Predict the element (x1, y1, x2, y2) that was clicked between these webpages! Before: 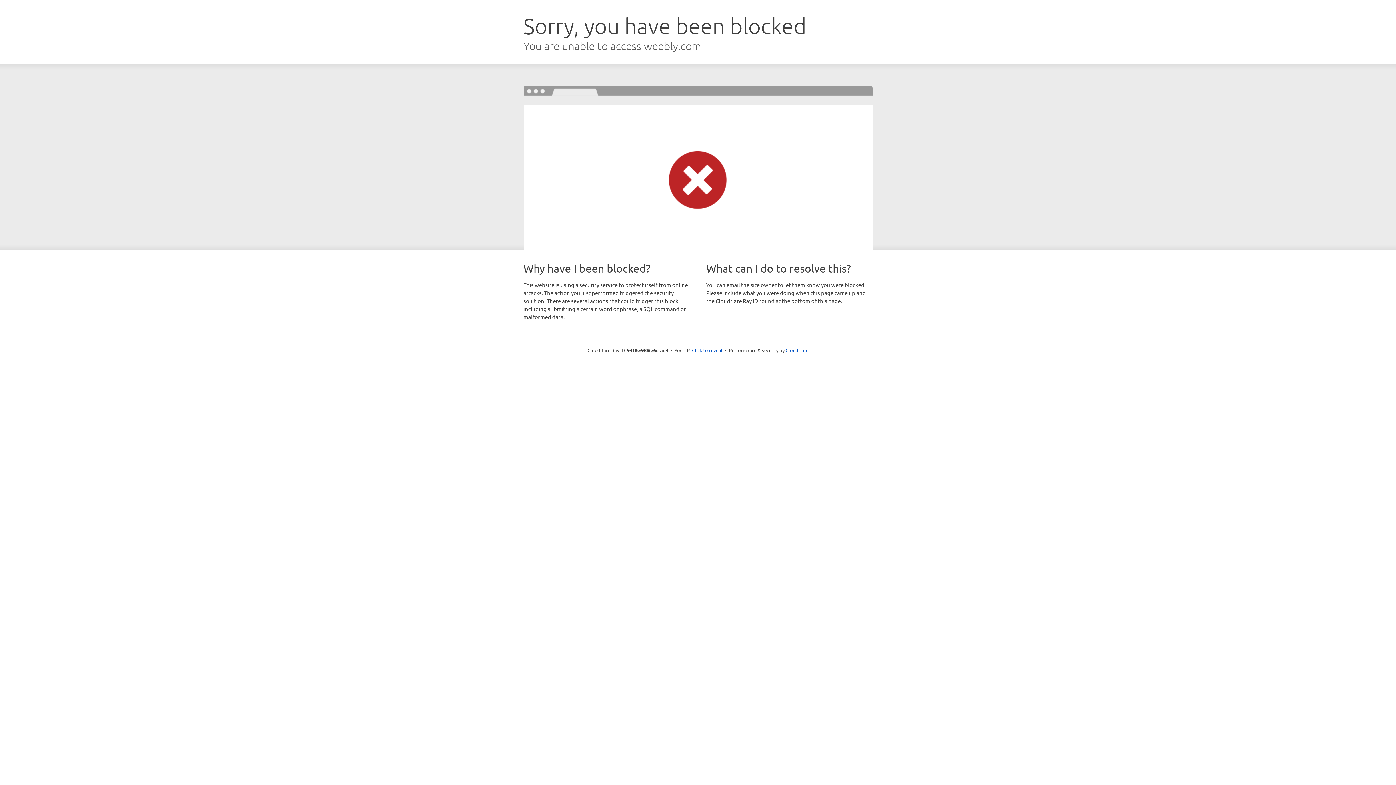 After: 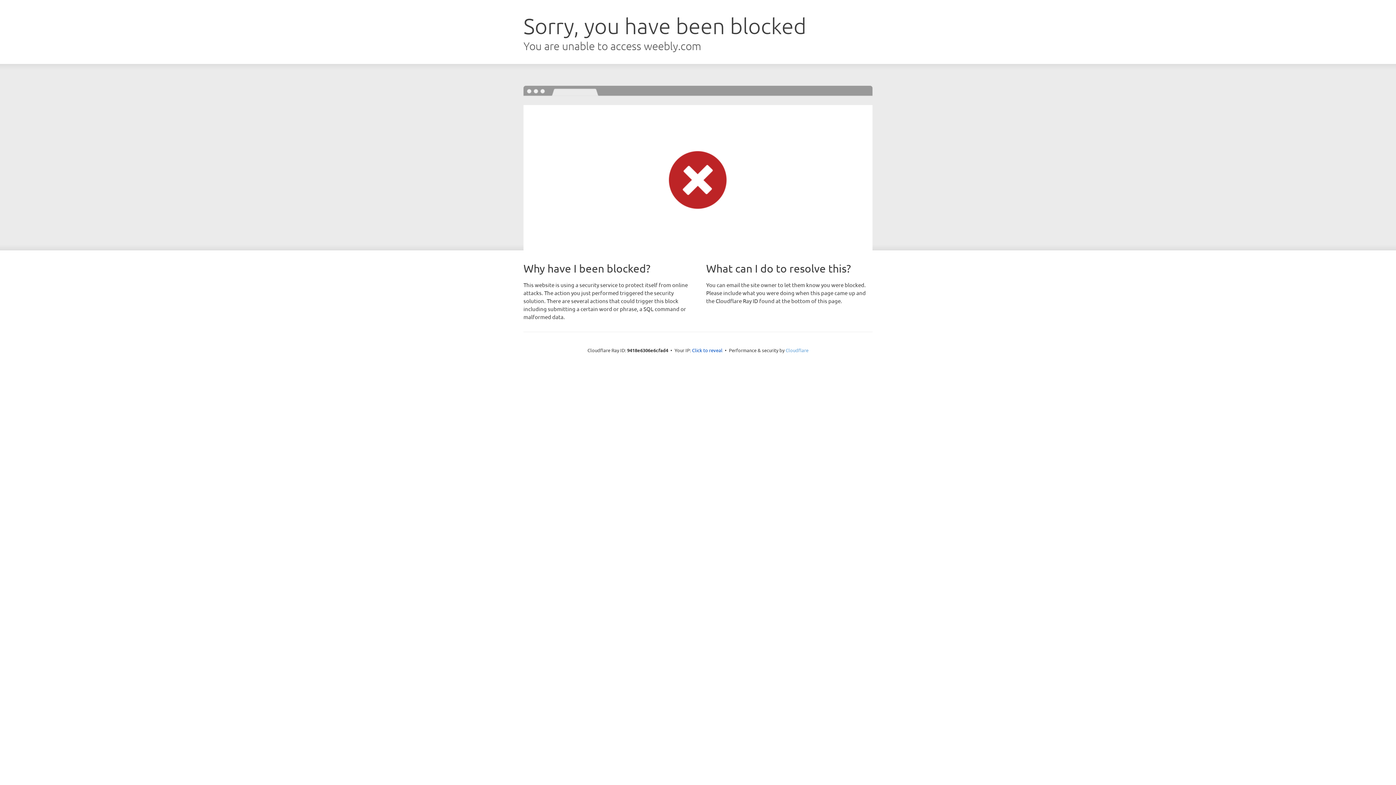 Action: bbox: (785, 347, 808, 353) label: Cloudflare